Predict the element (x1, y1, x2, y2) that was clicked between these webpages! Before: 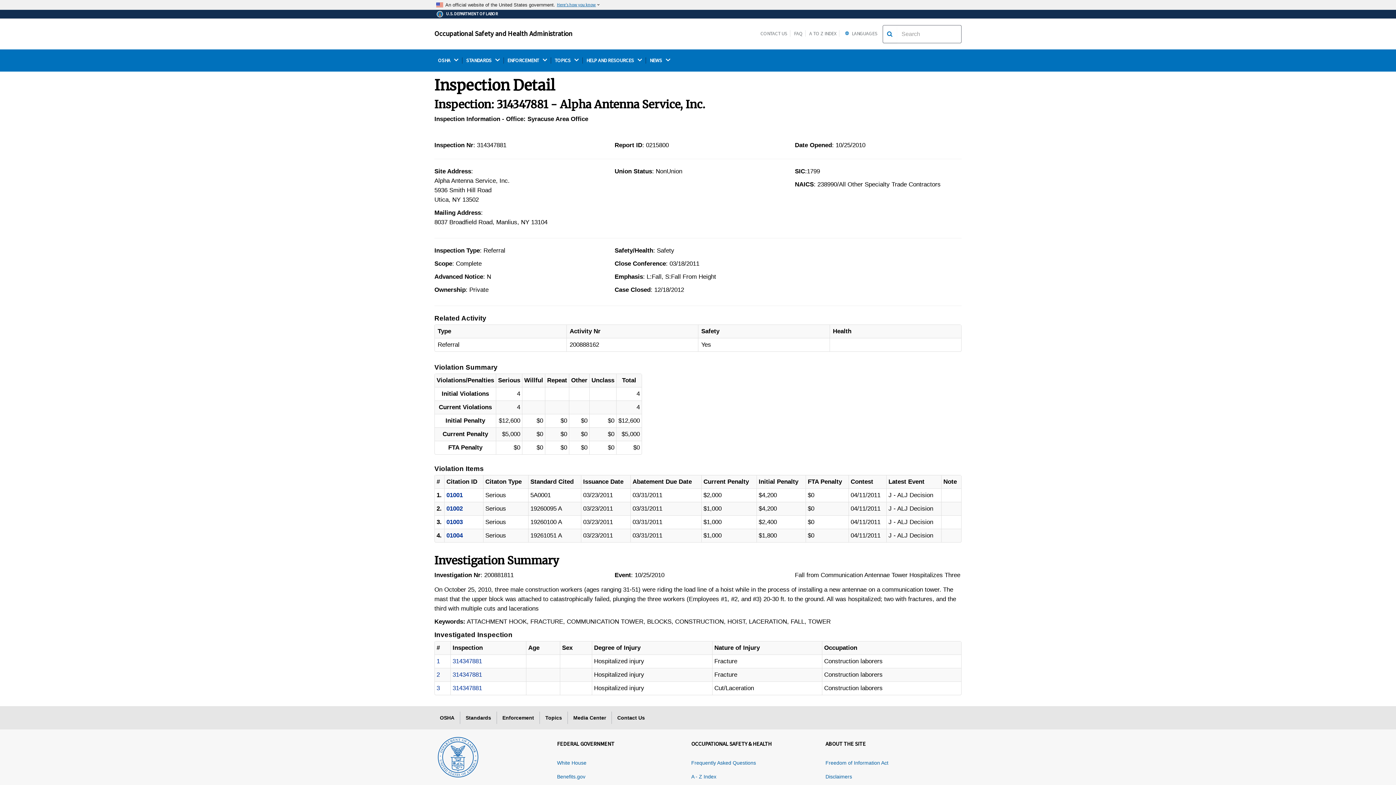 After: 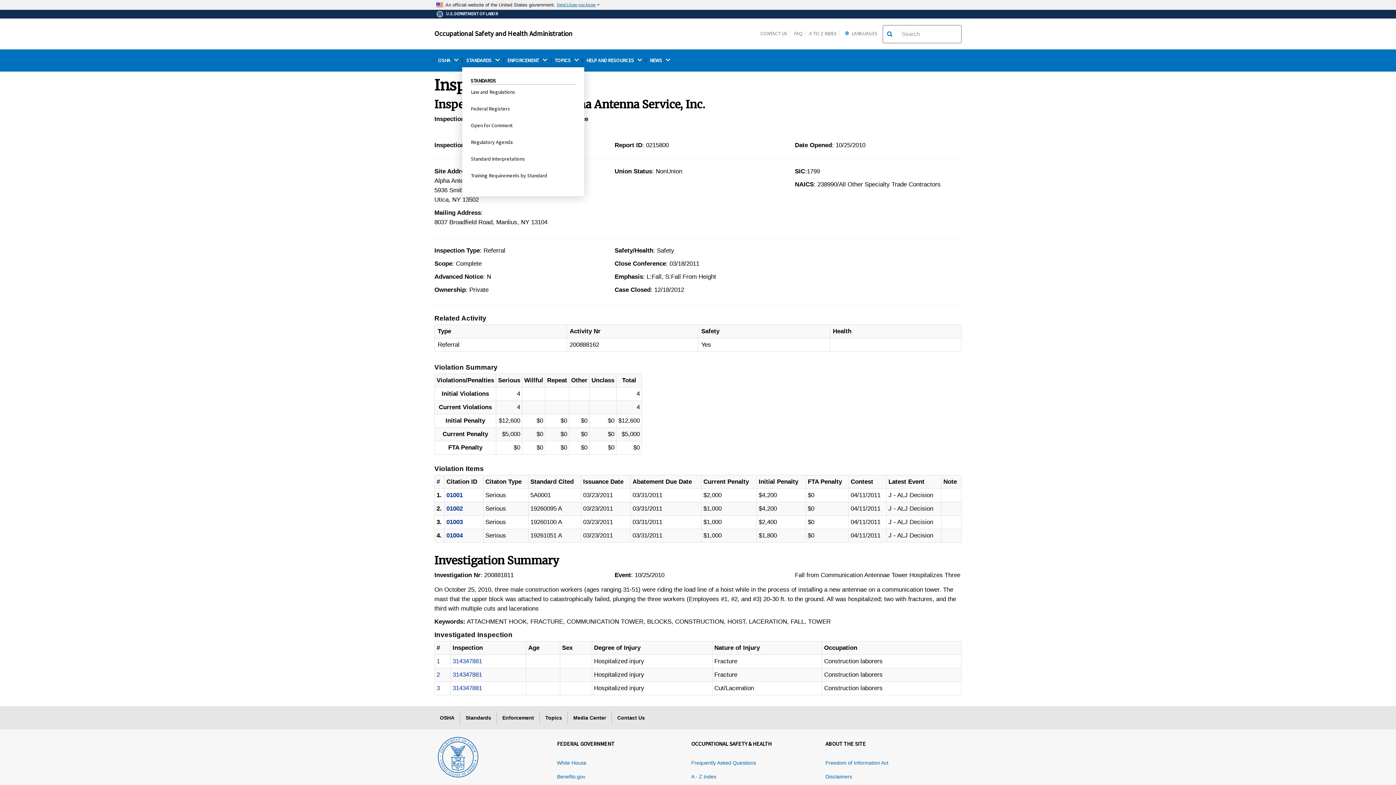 Action: label: STANDARDS  bbox: (462, 57, 503, 63)